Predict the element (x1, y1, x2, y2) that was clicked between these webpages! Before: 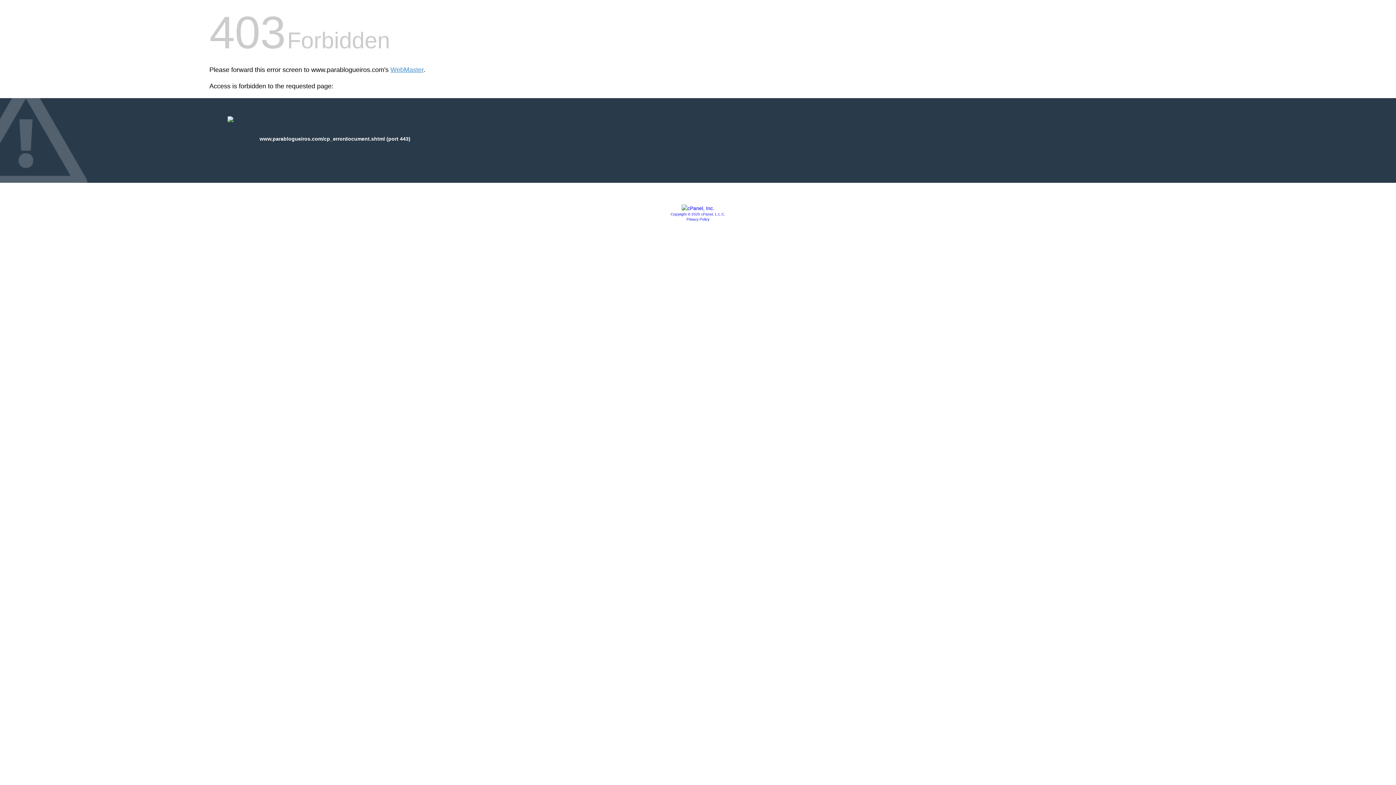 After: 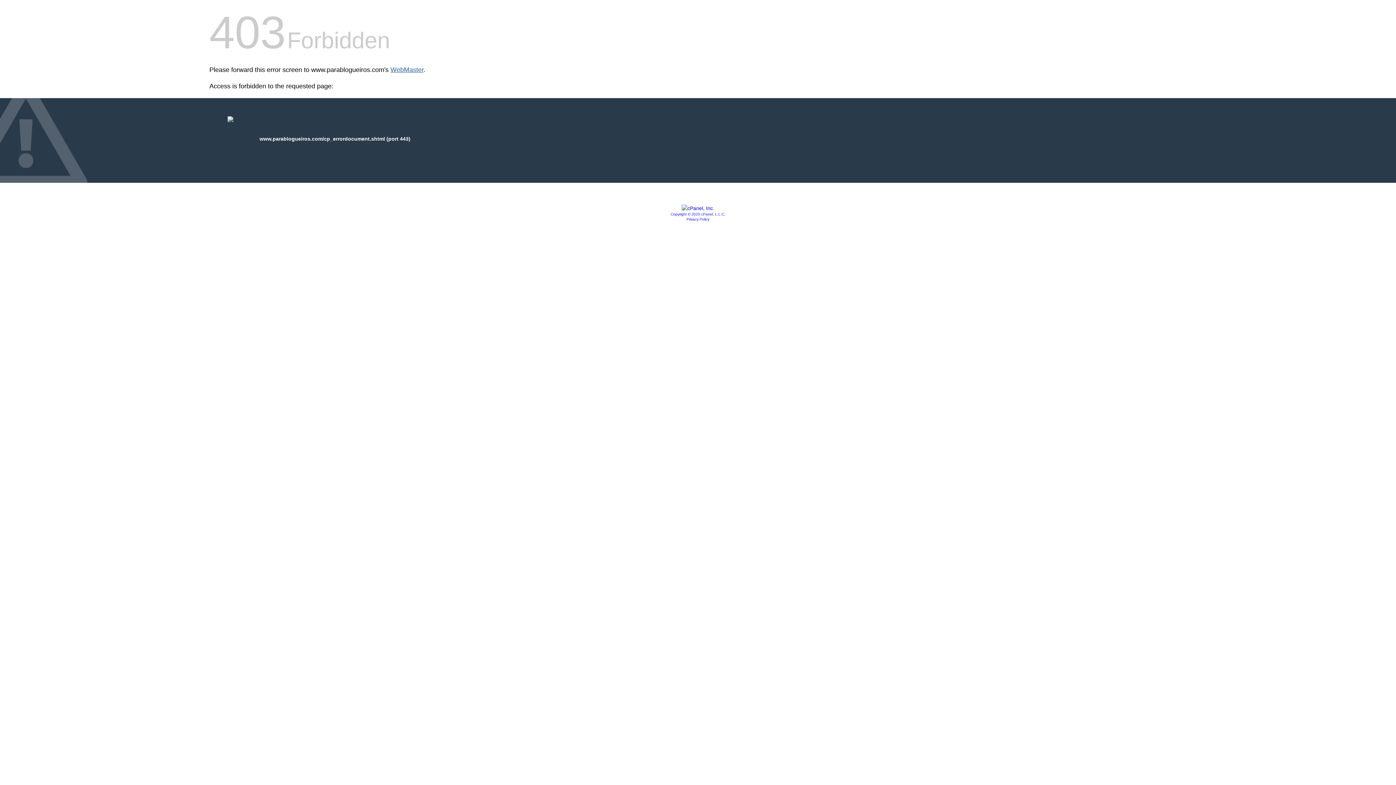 Action: bbox: (390, 66, 423, 73) label: WebMaster